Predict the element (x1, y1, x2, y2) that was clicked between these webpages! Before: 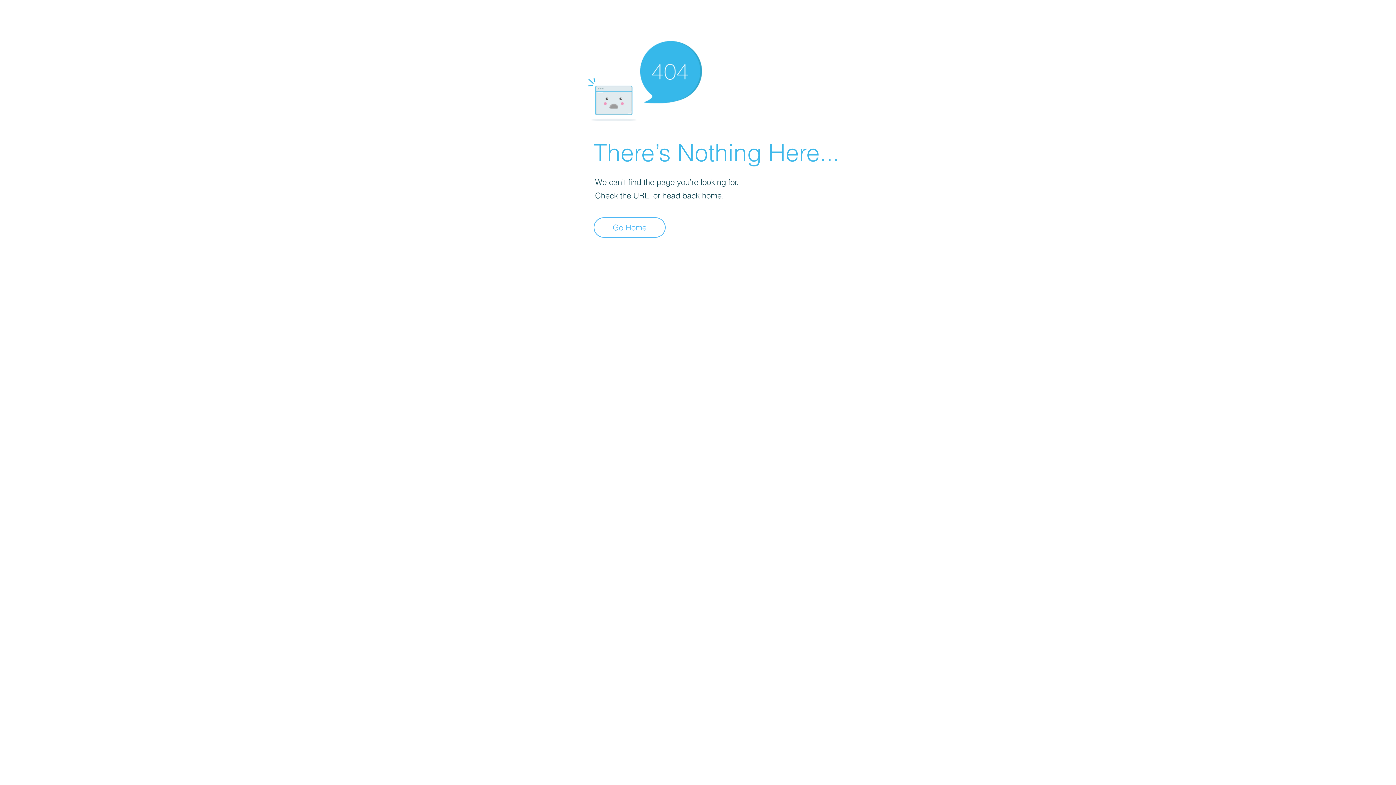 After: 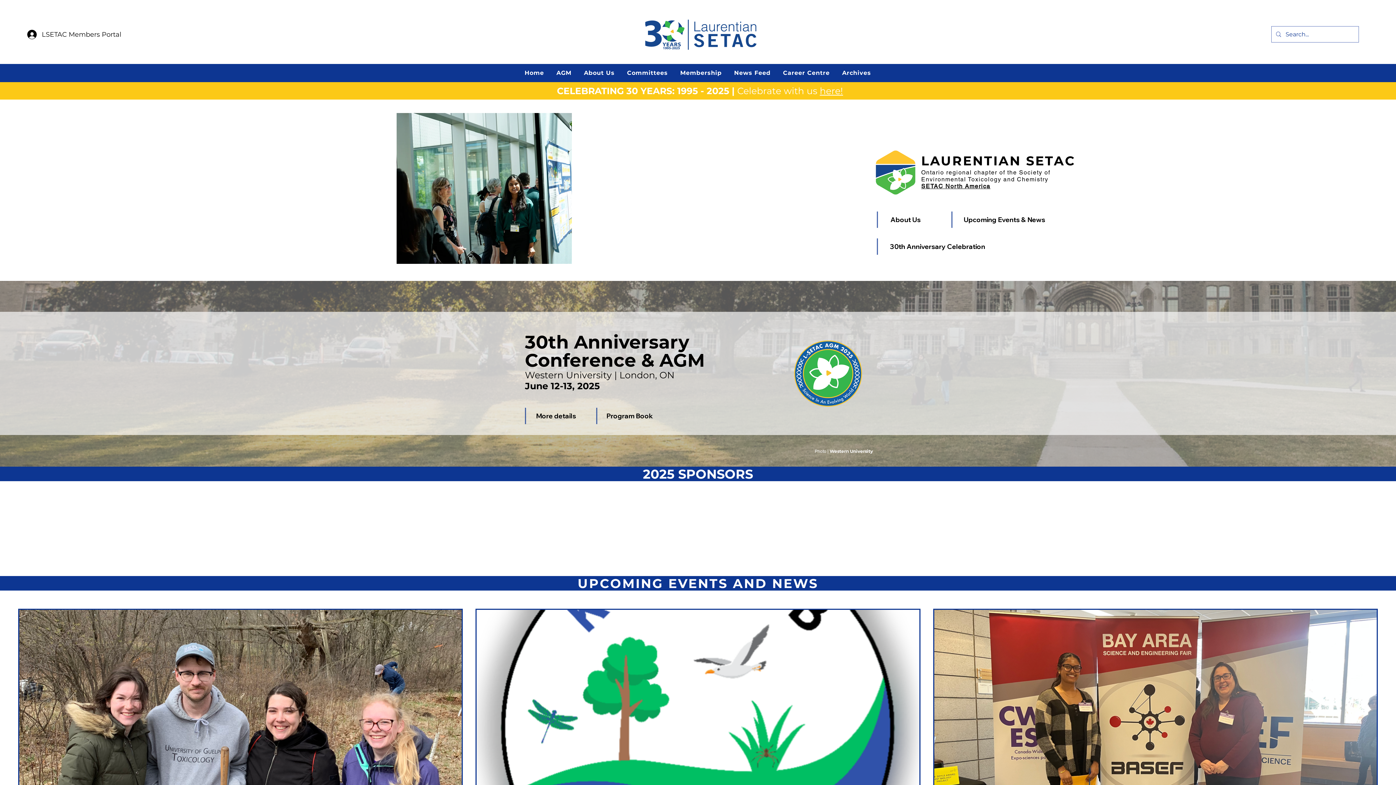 Action: bbox: (593, 217, 665, 237) label: Go Home